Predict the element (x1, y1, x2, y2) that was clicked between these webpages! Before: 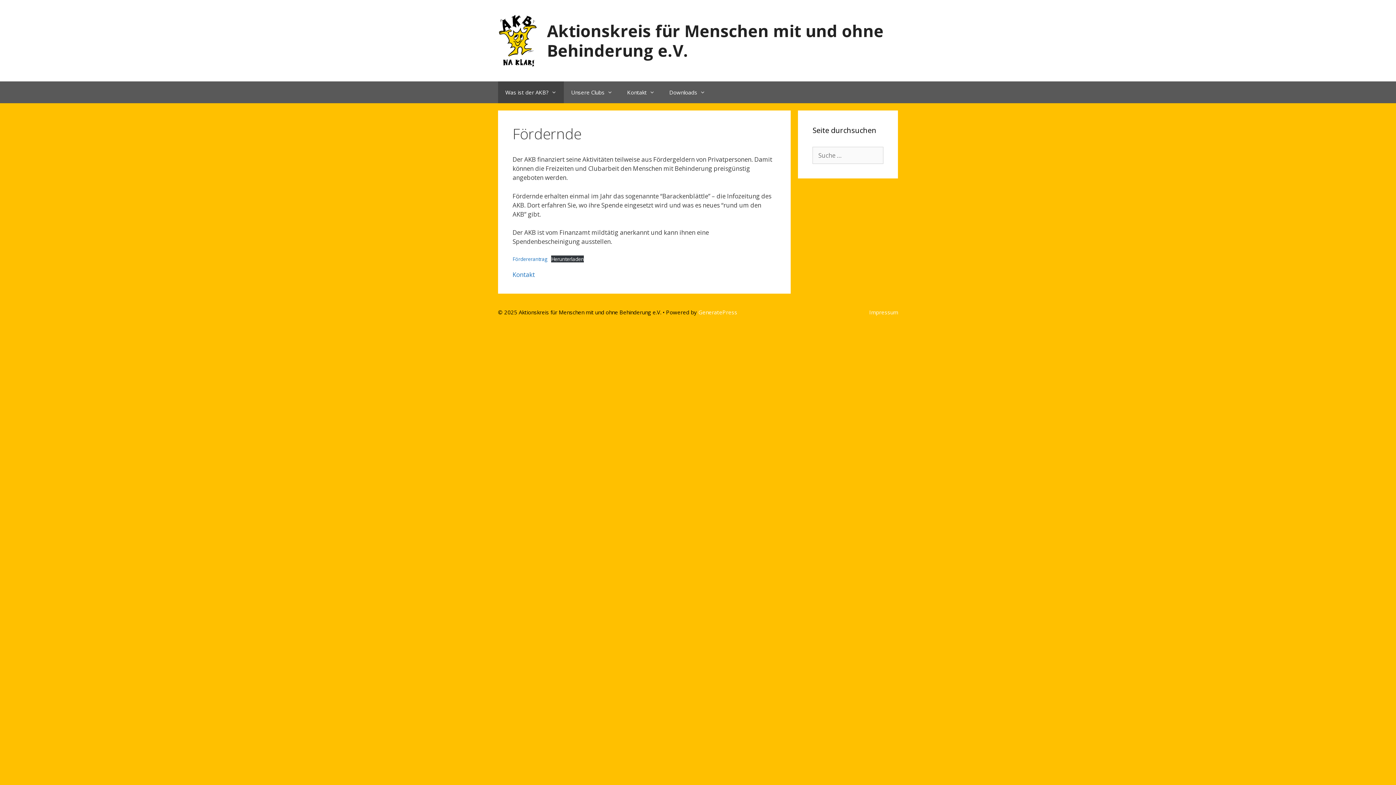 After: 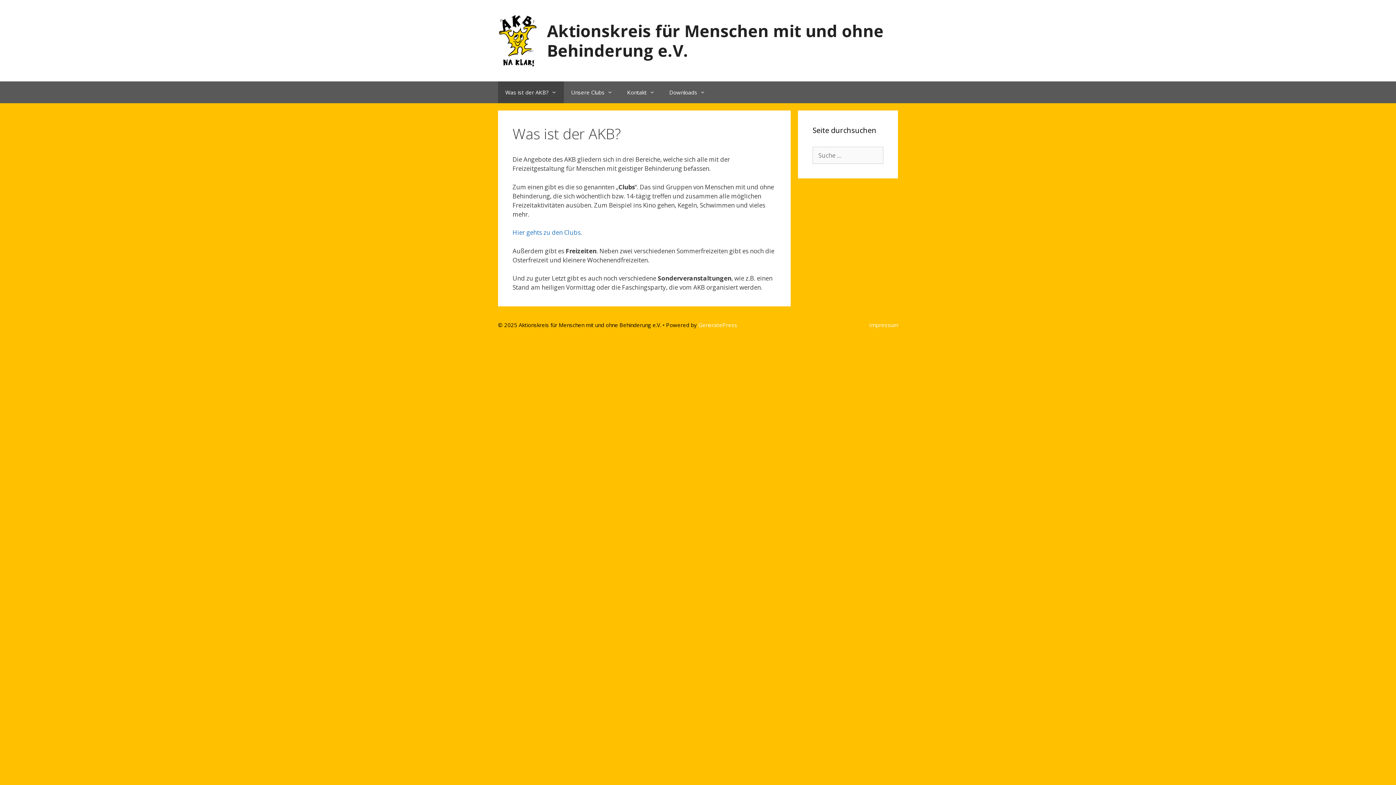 Action: bbox: (498, 81, 564, 103) label: Was ist der AKB?